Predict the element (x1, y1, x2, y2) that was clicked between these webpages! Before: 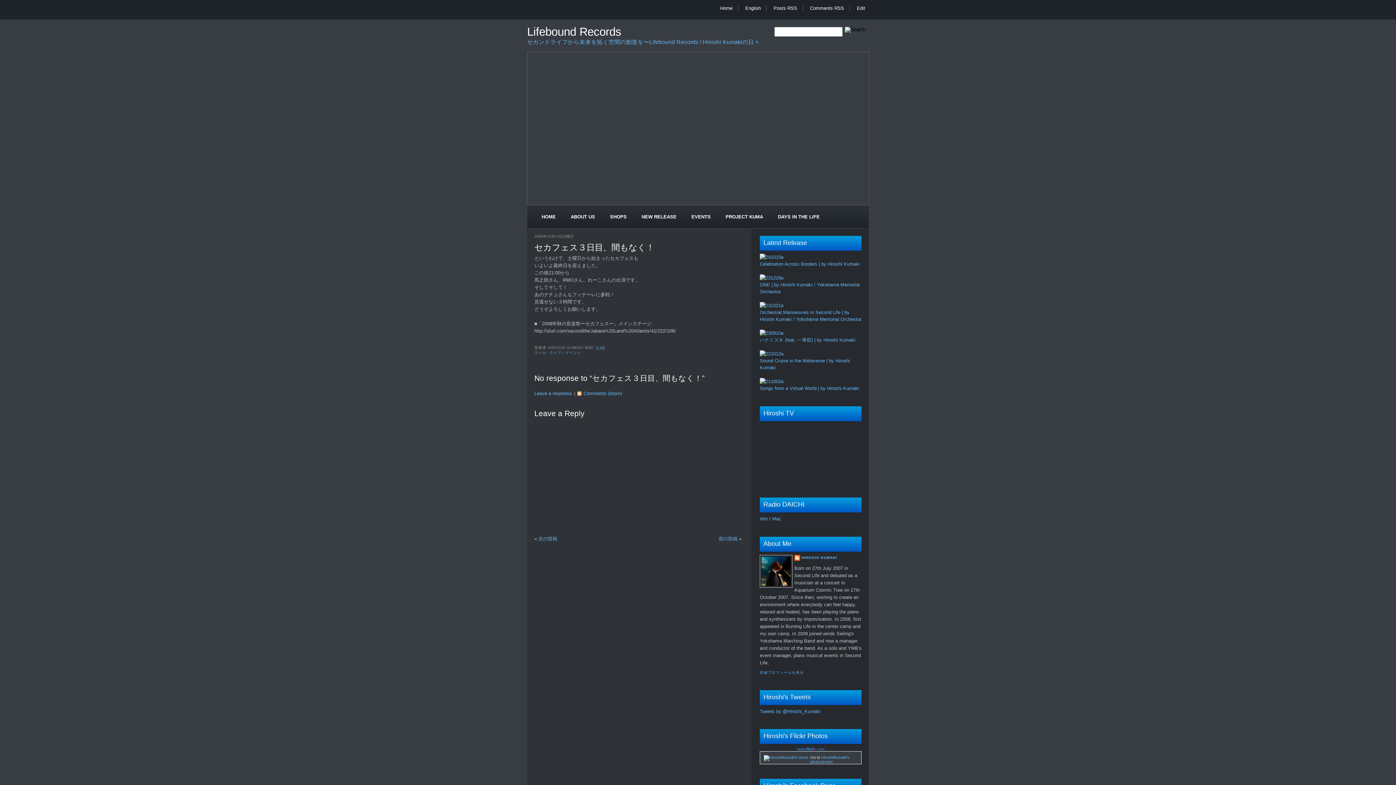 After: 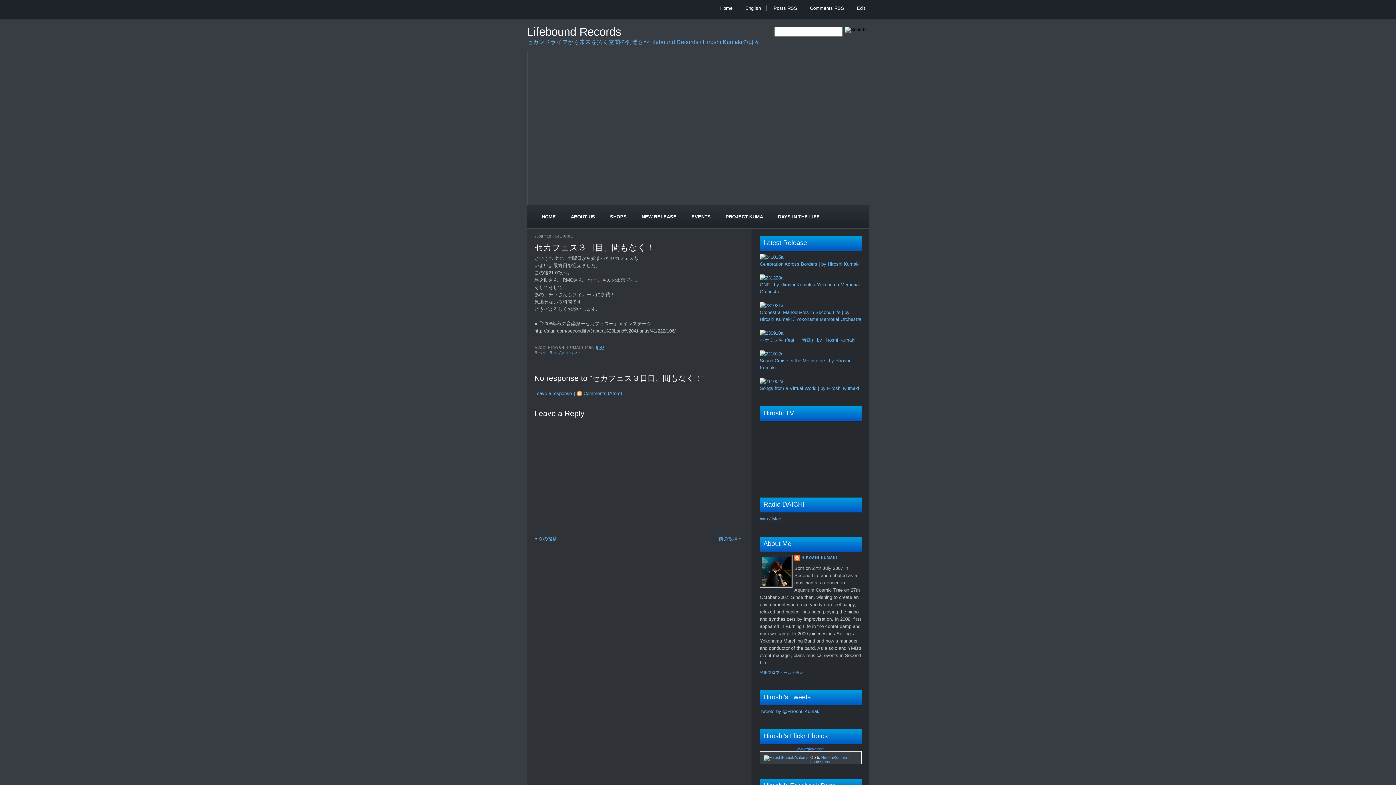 Action: bbox: (534, 242, 654, 252) label: セカフェス３日目、間もなく！